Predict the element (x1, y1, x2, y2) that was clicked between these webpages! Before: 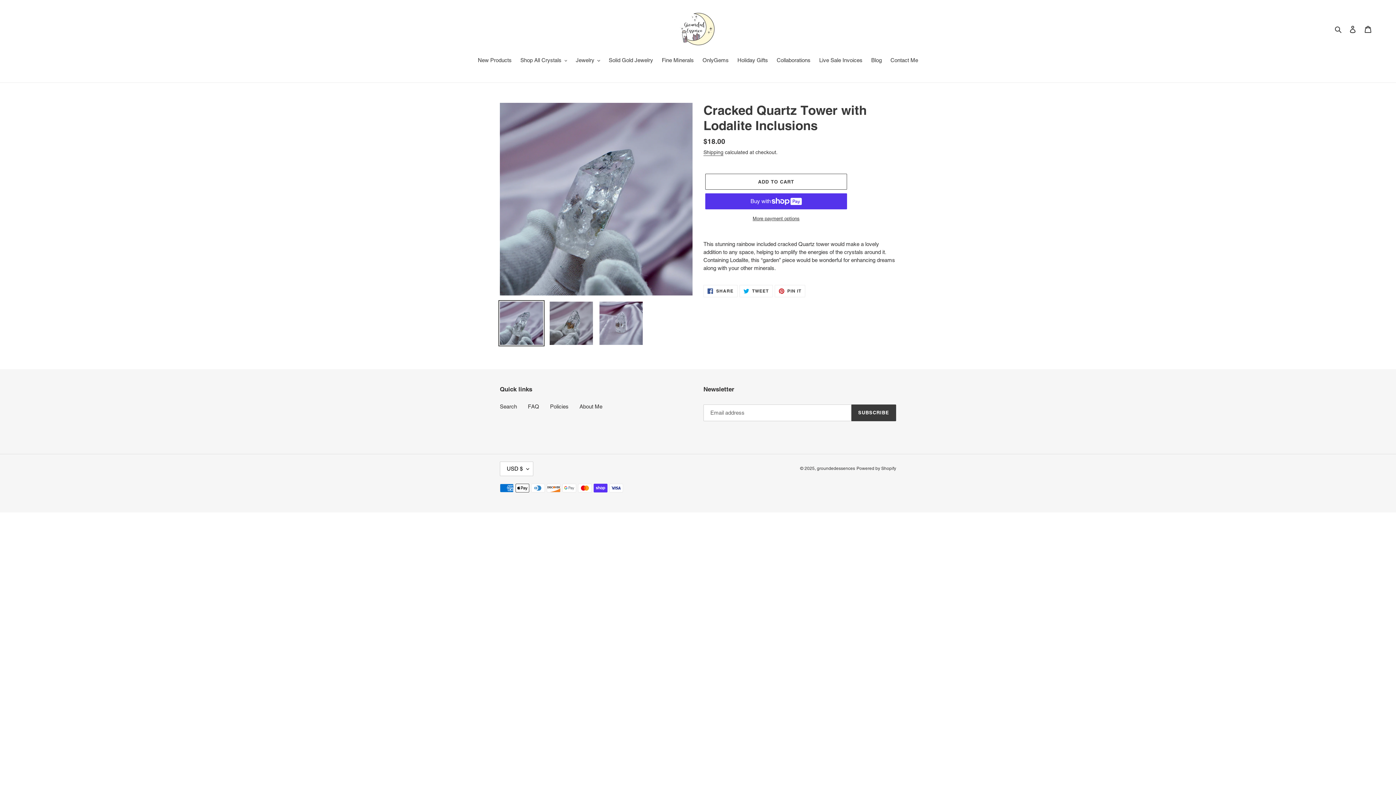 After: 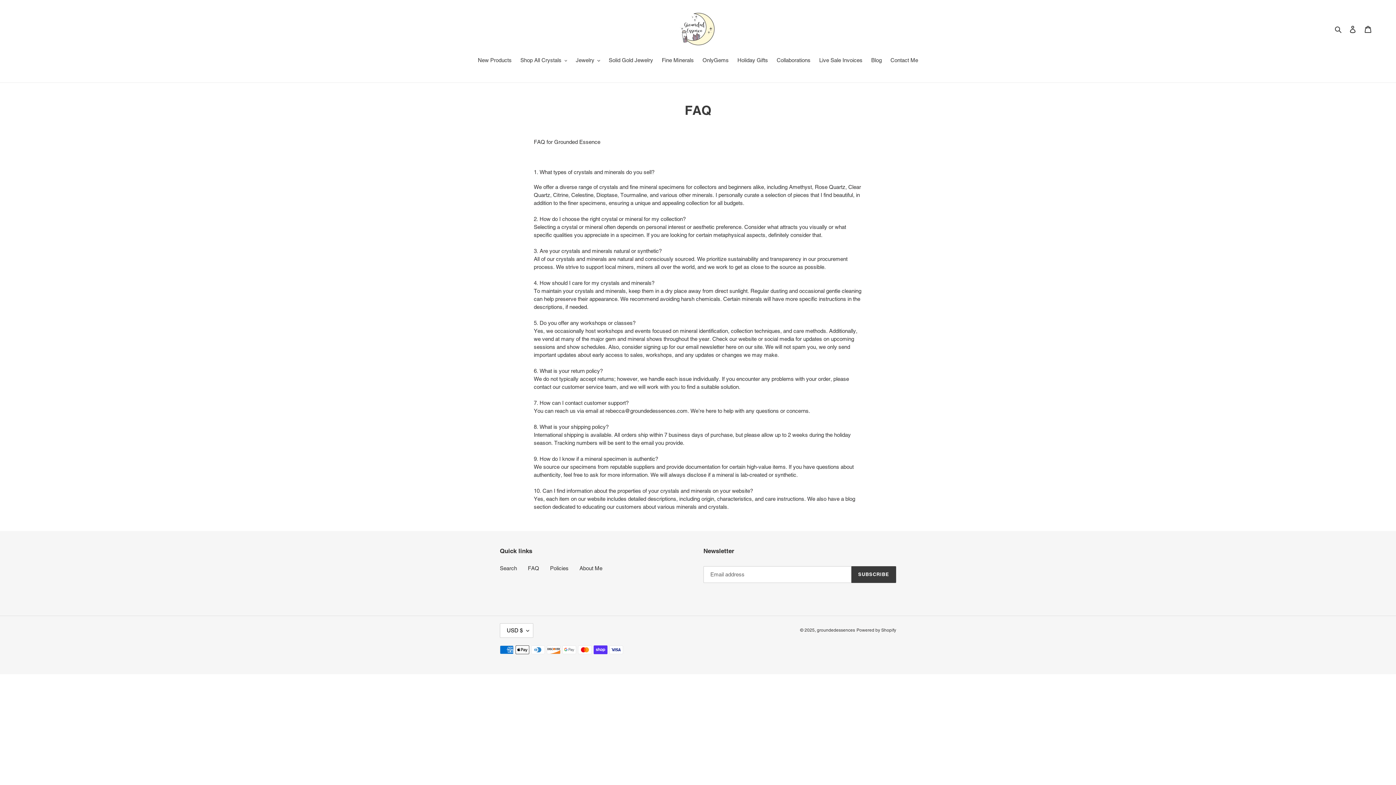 Action: label: FAQ bbox: (528, 403, 539, 409)